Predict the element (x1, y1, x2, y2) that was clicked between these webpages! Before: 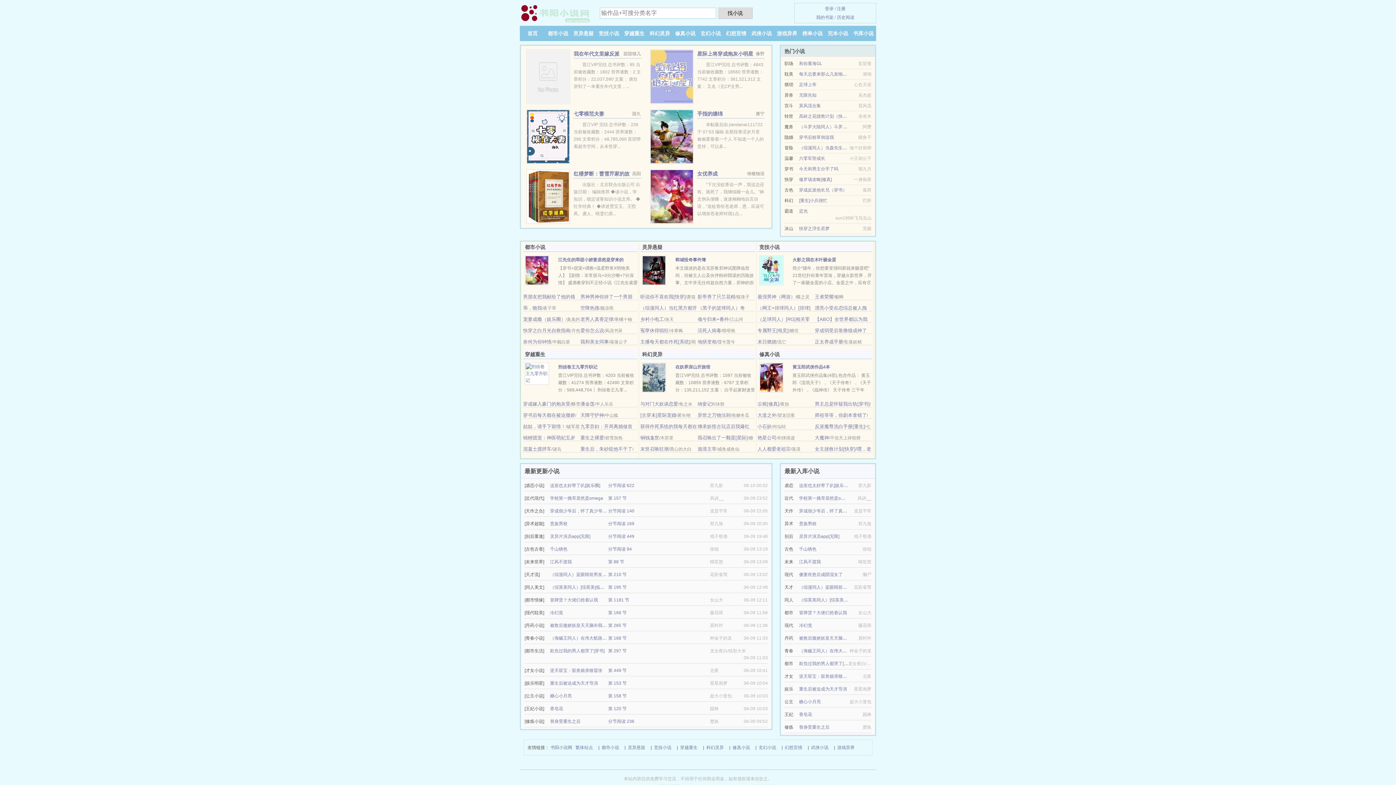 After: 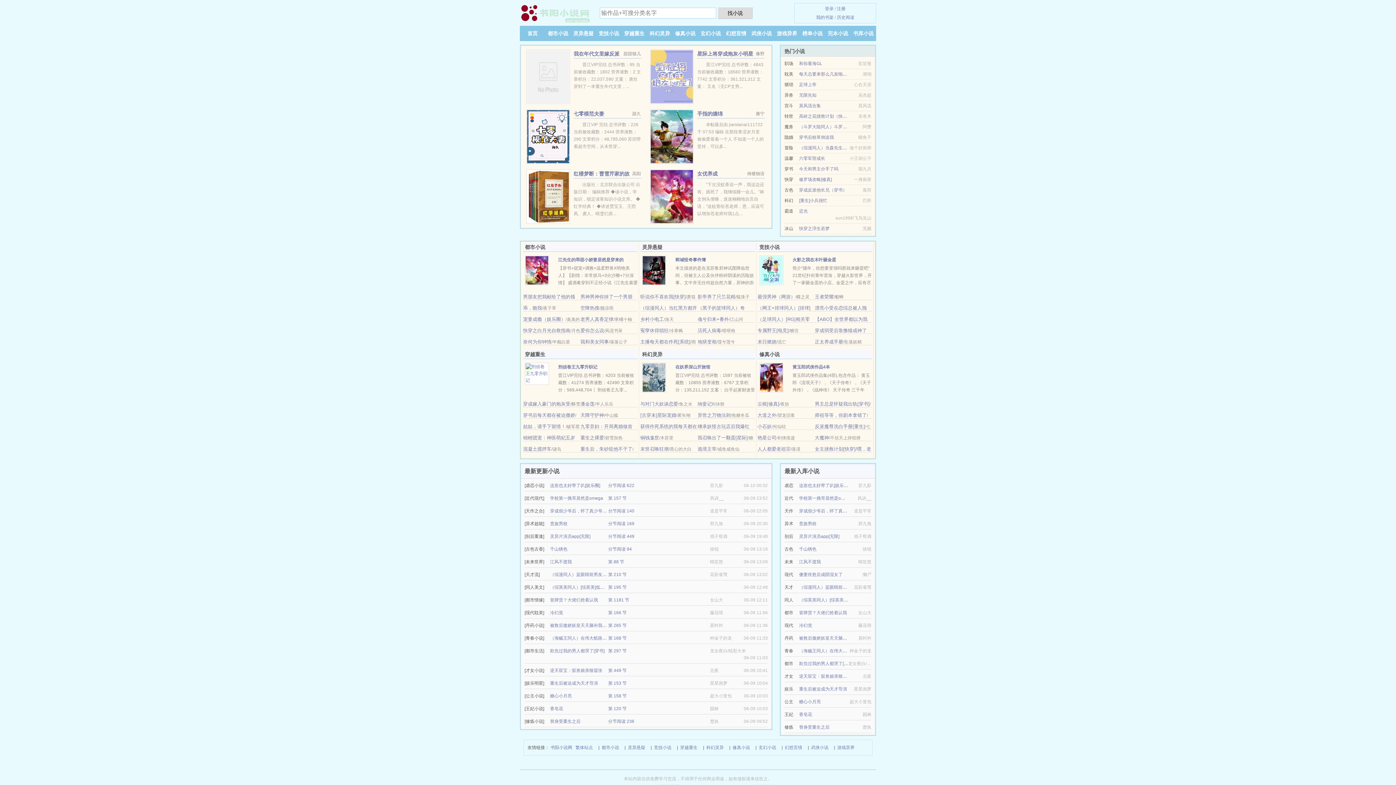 Action: bbox: (598, 30, 619, 36) label: 竞技小说